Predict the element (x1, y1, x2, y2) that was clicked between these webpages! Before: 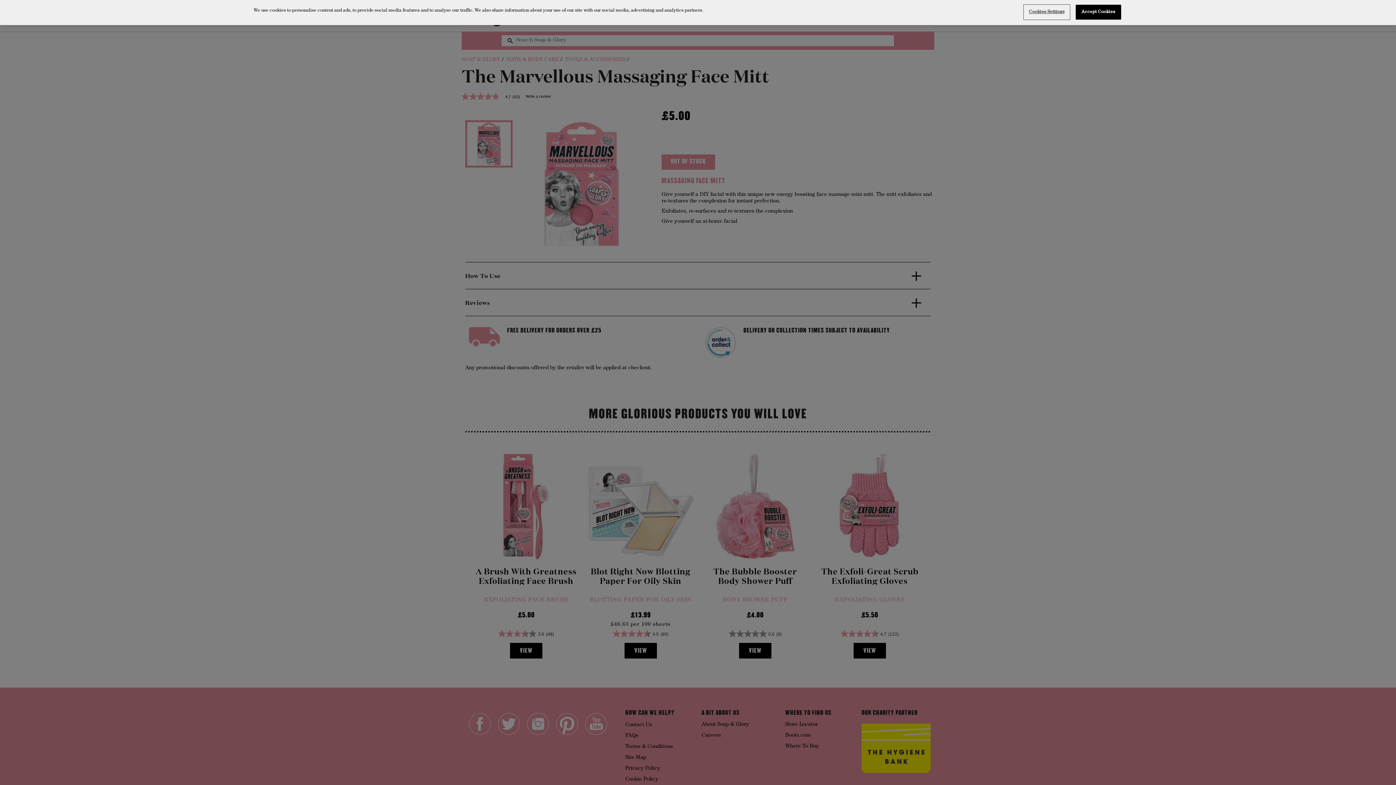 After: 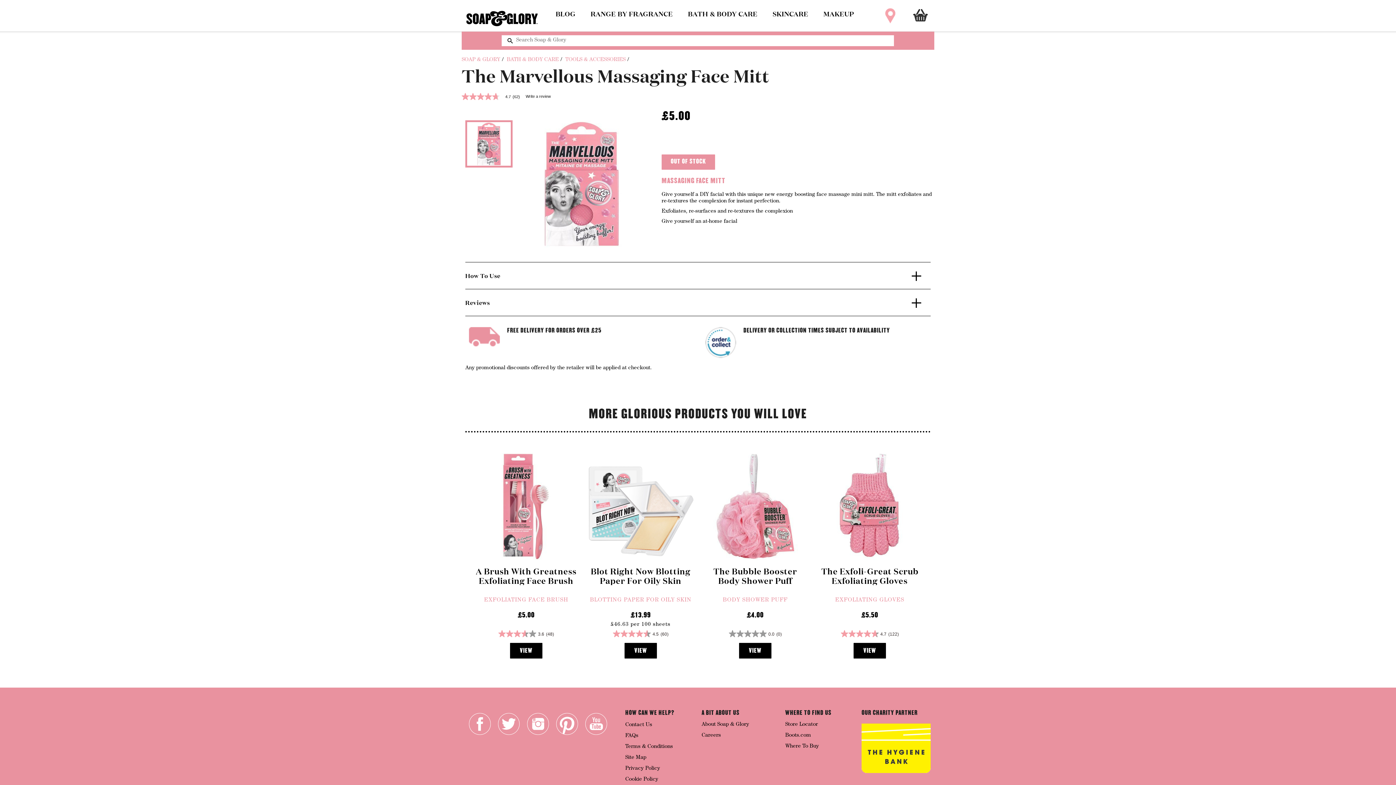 Action: label: Accept Cookies bbox: (1075, 4, 1121, 19)